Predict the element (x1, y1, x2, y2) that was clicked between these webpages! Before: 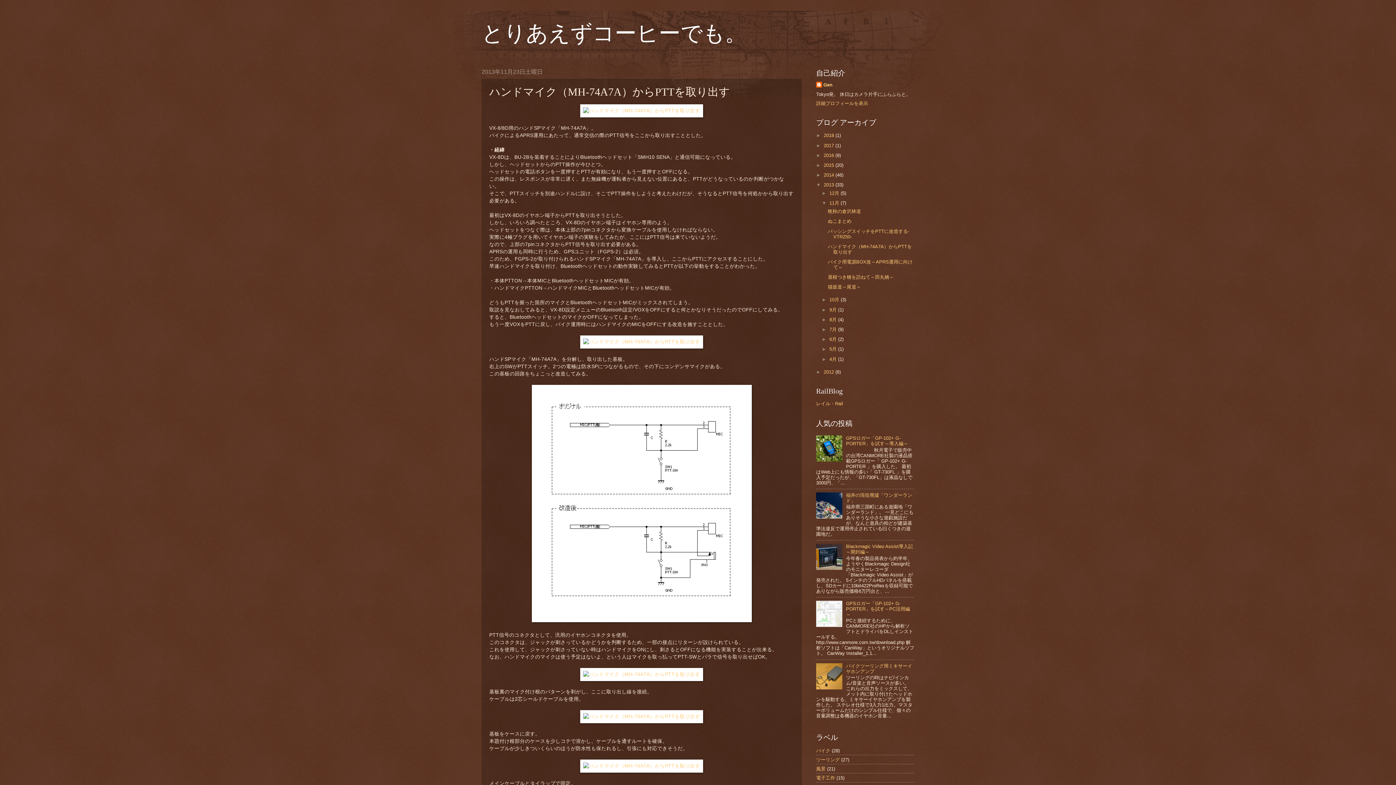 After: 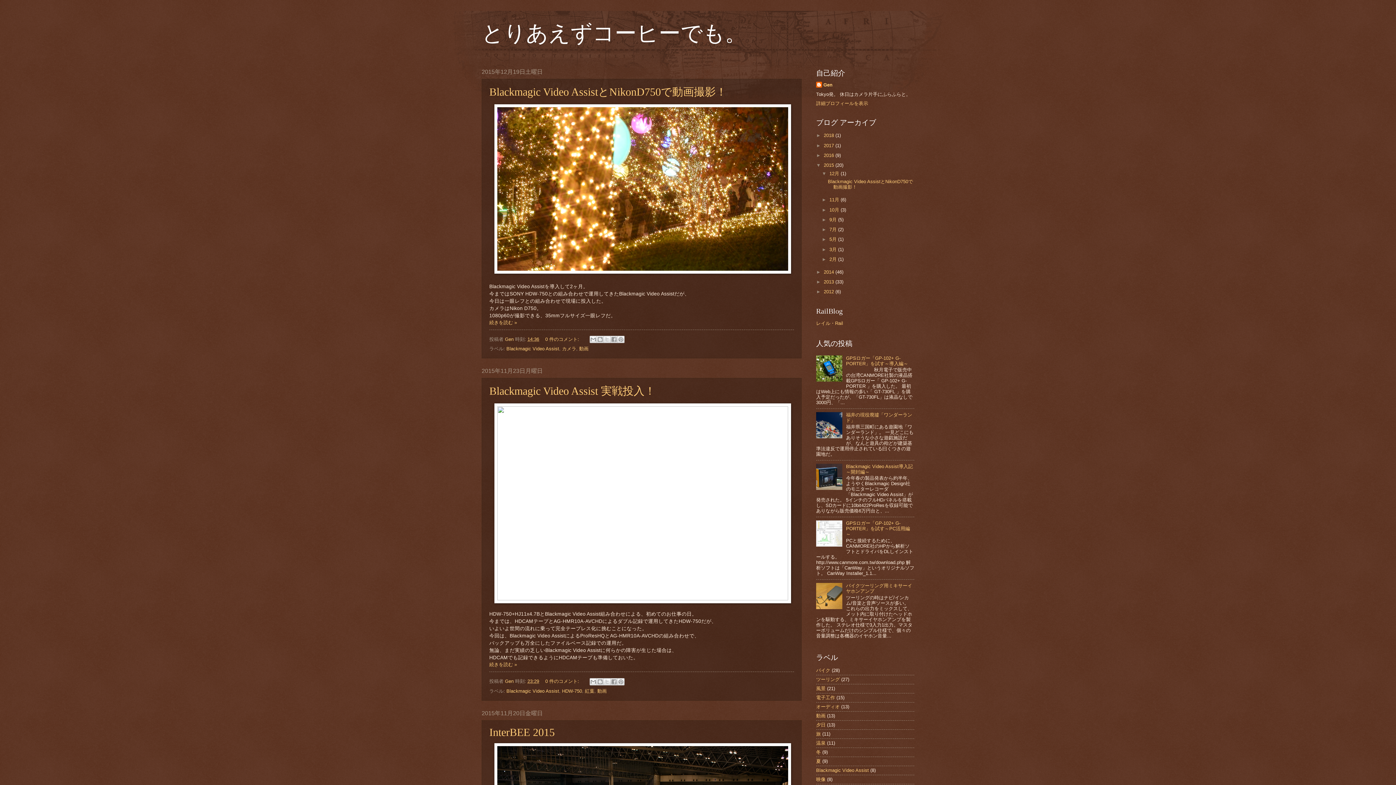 Action: label: 2015  bbox: (824, 162, 835, 168)